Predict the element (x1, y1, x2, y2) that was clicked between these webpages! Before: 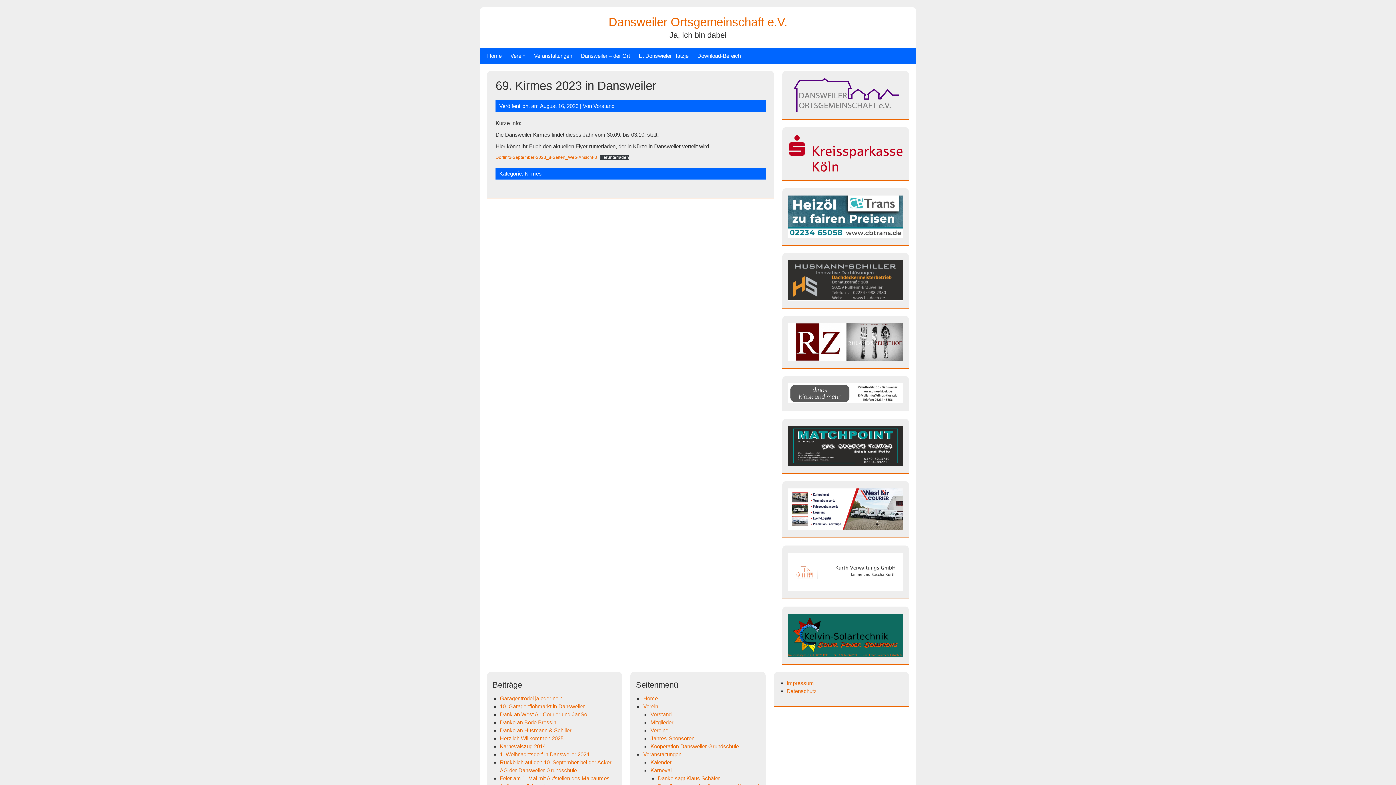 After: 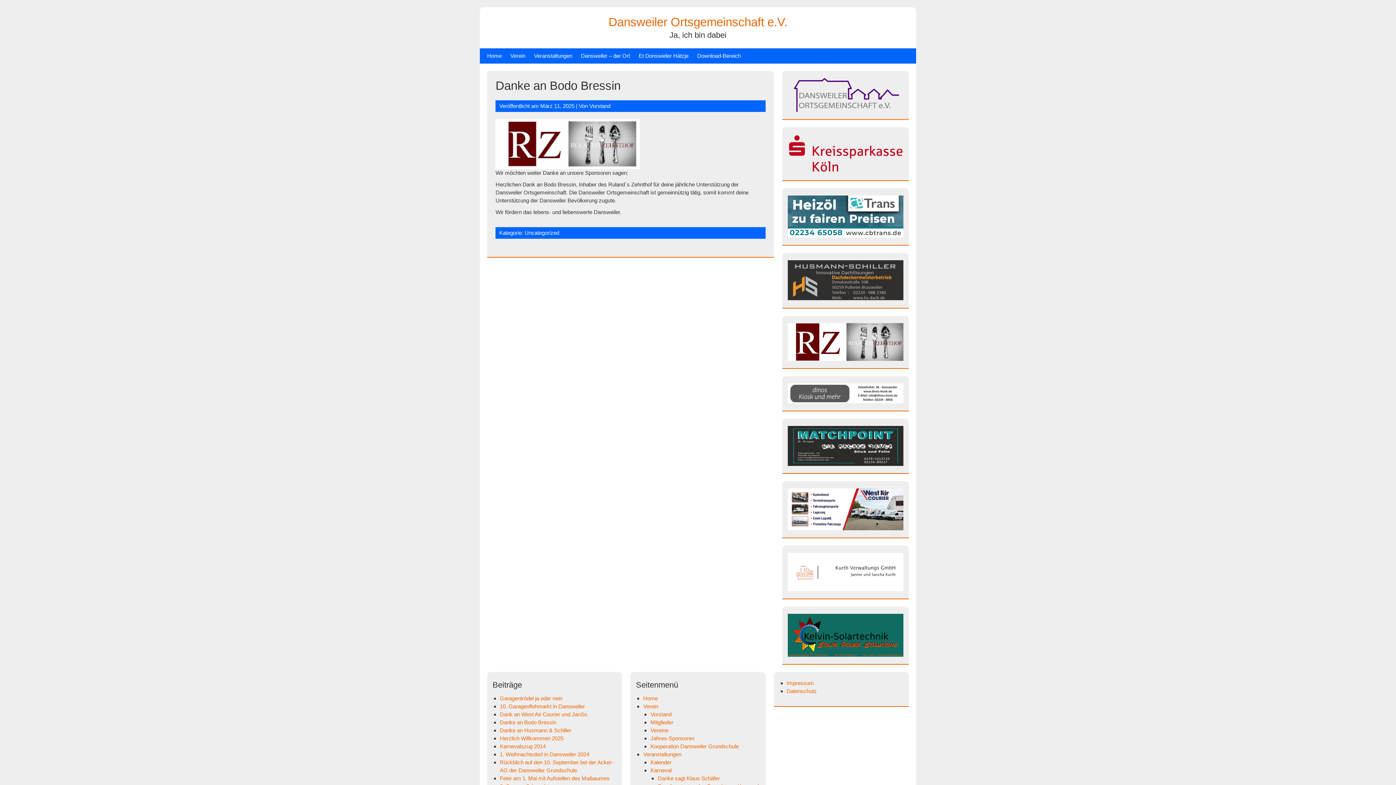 Action: bbox: (500, 719, 556, 725) label: Danke an Bodo Bressin